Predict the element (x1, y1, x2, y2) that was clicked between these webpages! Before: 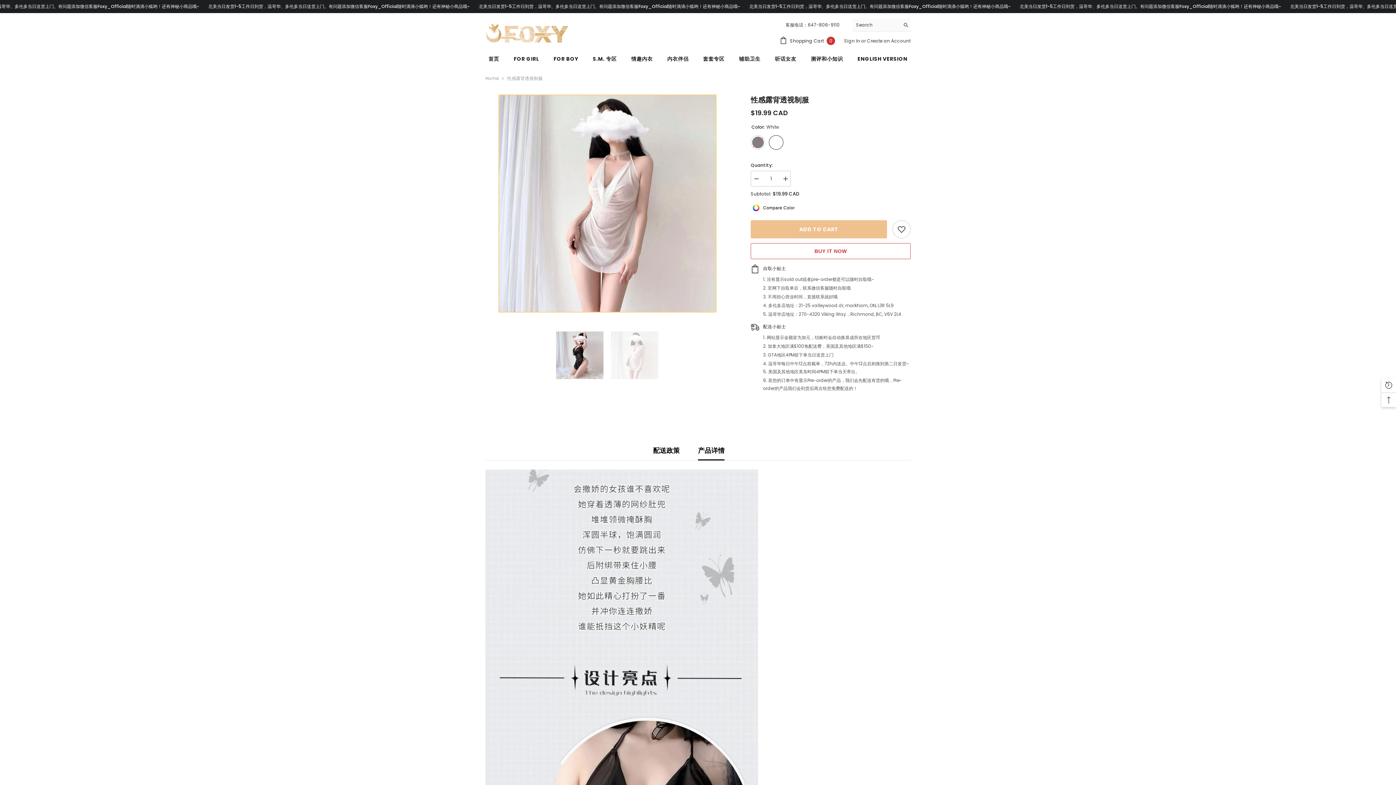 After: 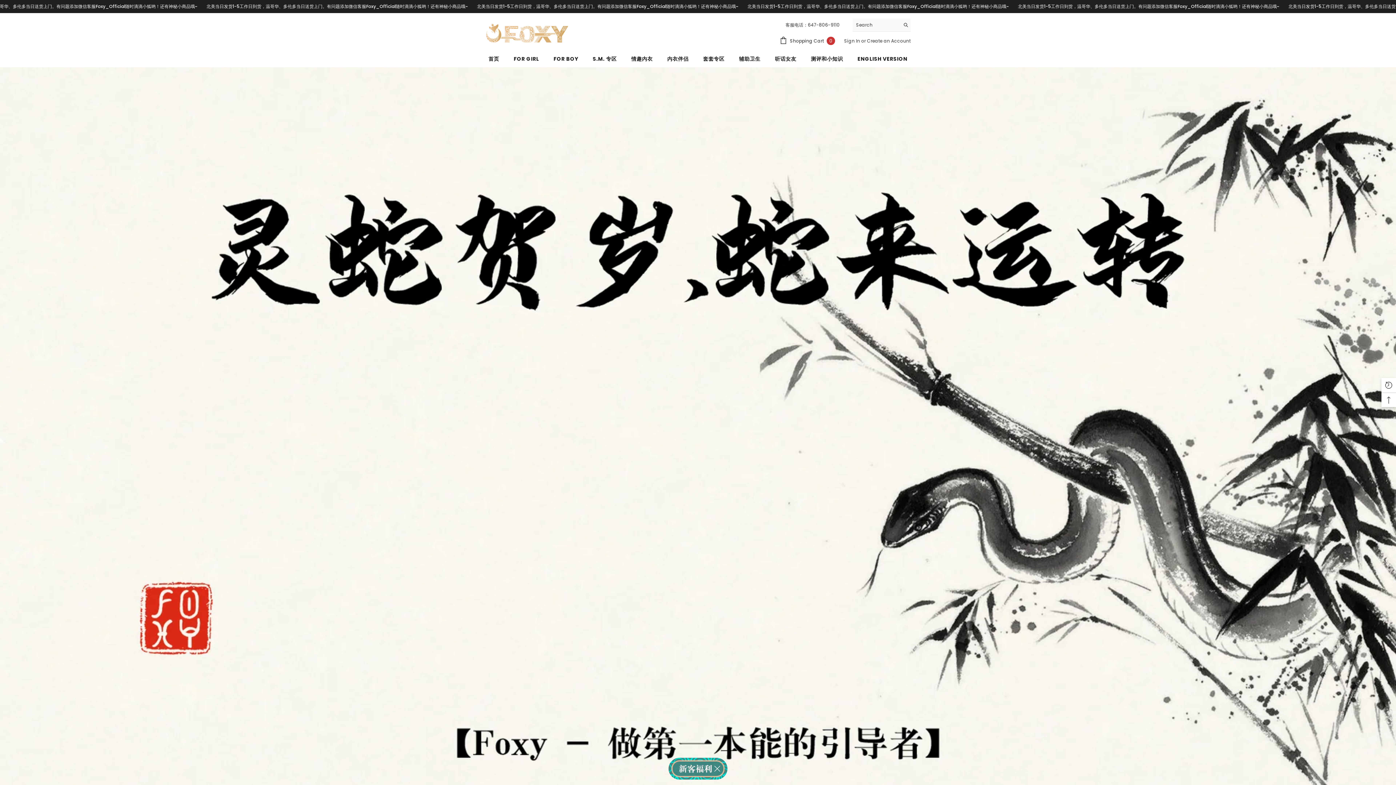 Action: bbox: (485, 22, 569, 43)